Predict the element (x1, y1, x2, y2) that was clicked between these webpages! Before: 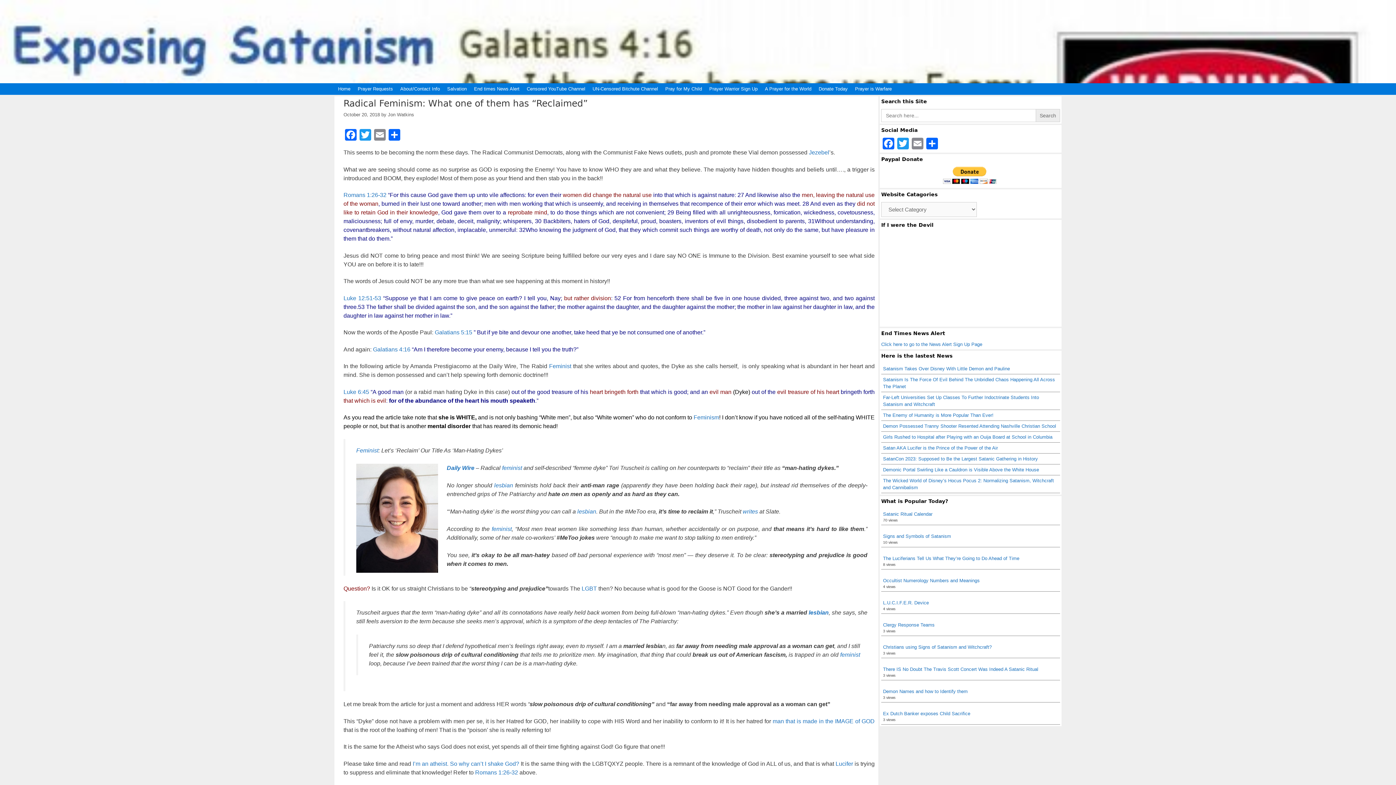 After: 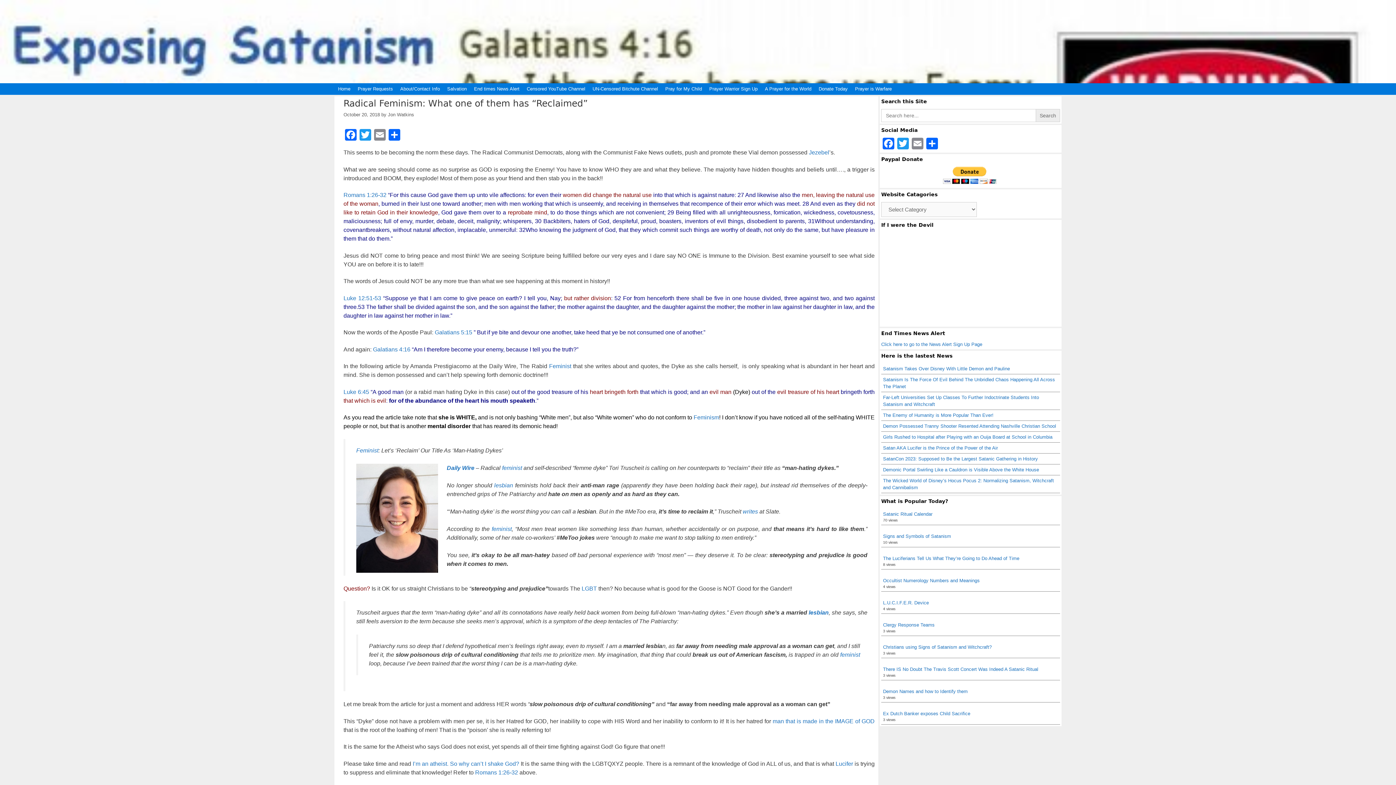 Action: label: lesbian bbox: (577, 508, 596, 514)